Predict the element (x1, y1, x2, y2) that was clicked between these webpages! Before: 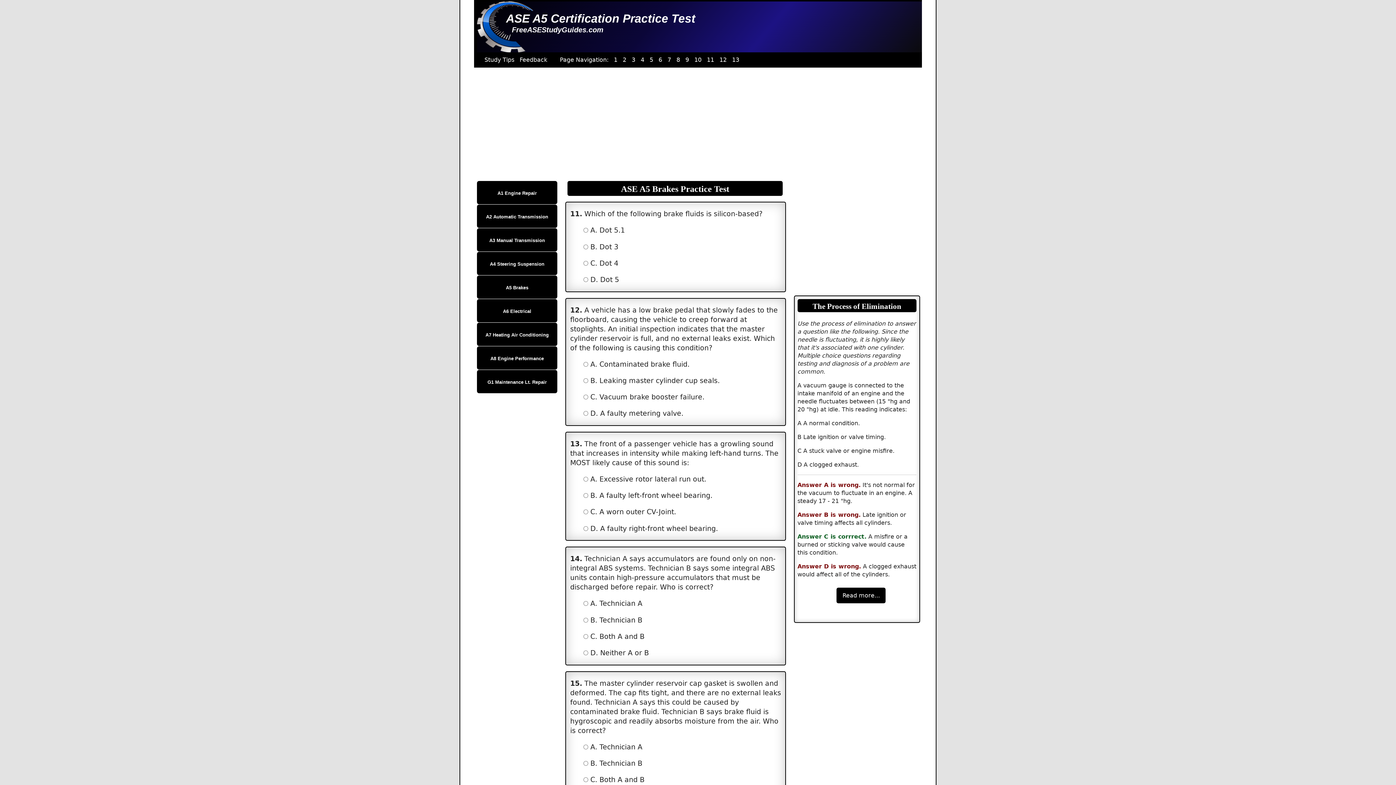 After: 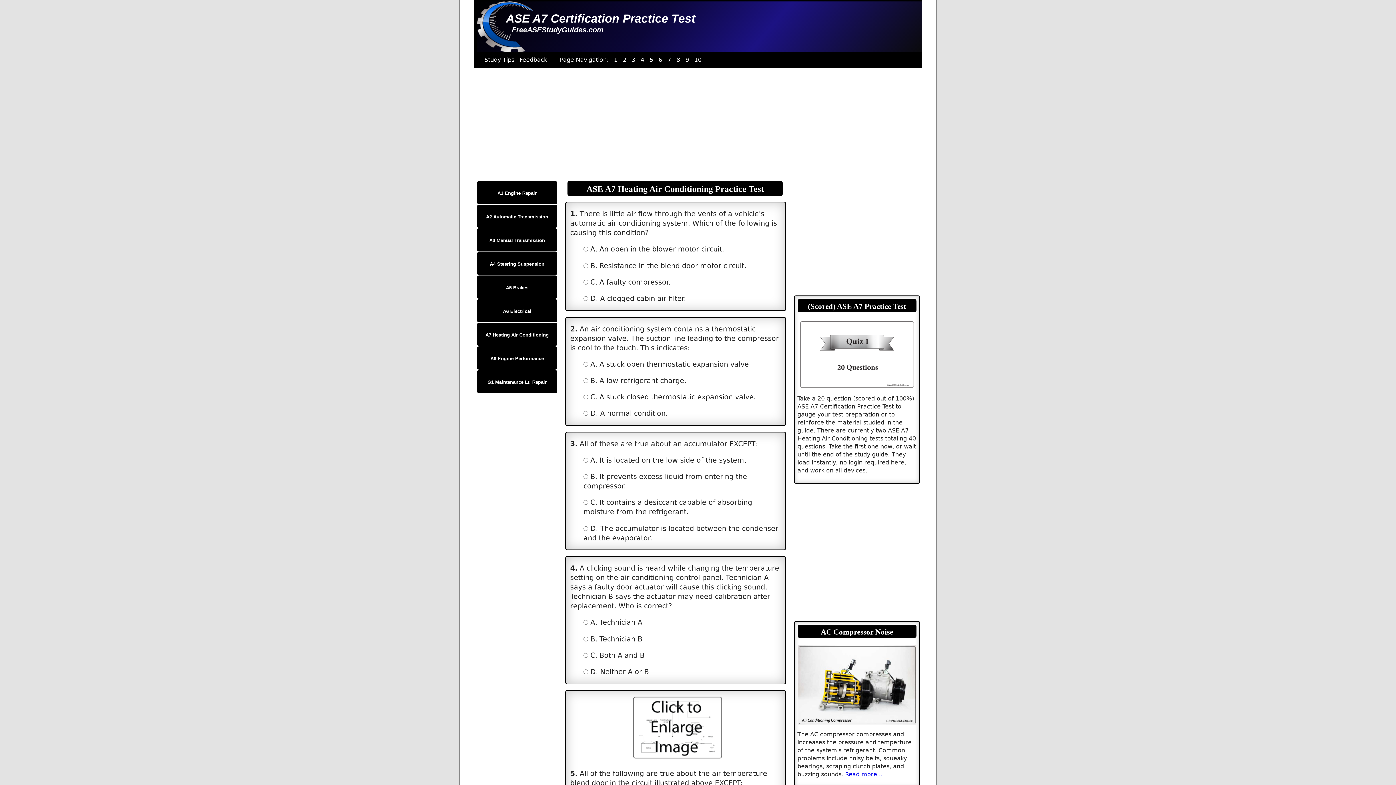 Action: bbox: (476, 322, 557, 345) label: A7 Heating Air Conditioning